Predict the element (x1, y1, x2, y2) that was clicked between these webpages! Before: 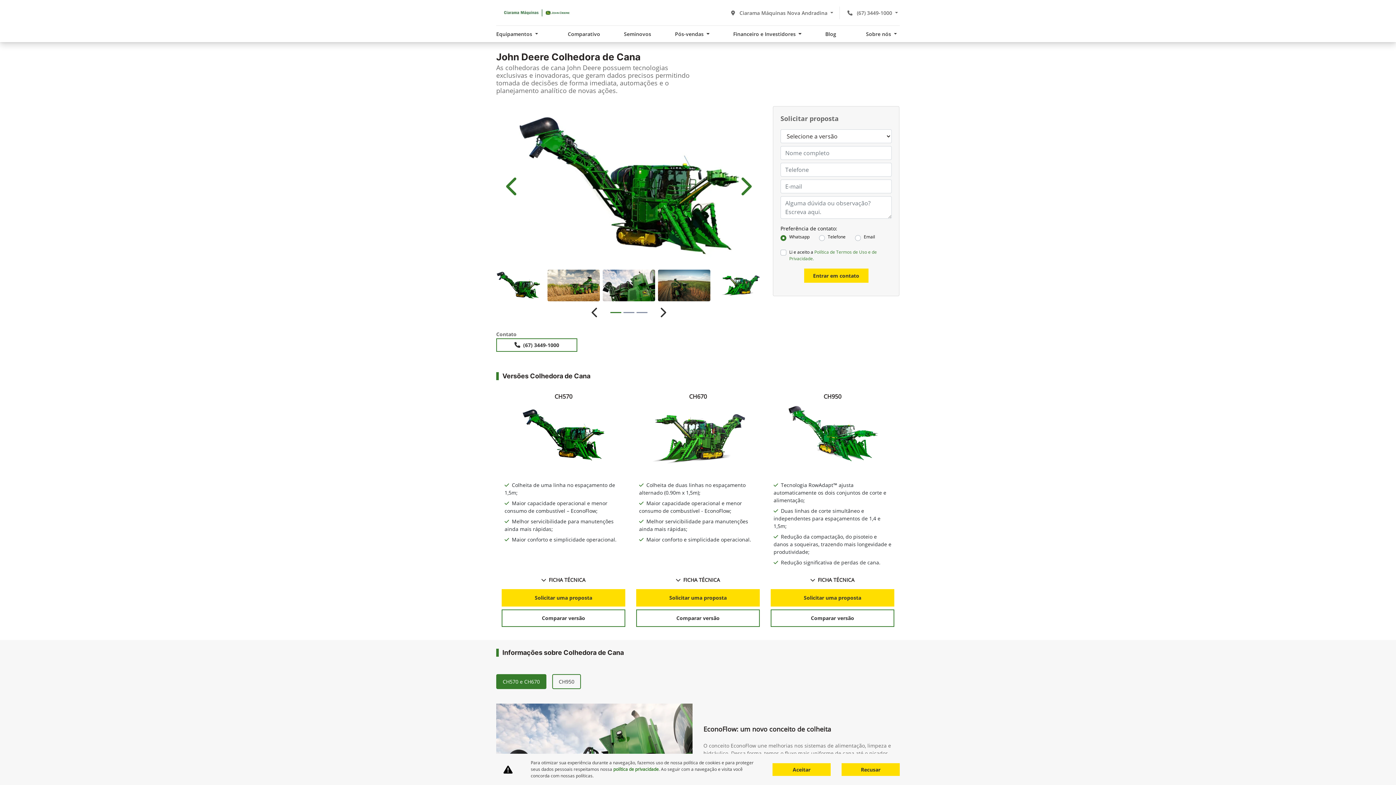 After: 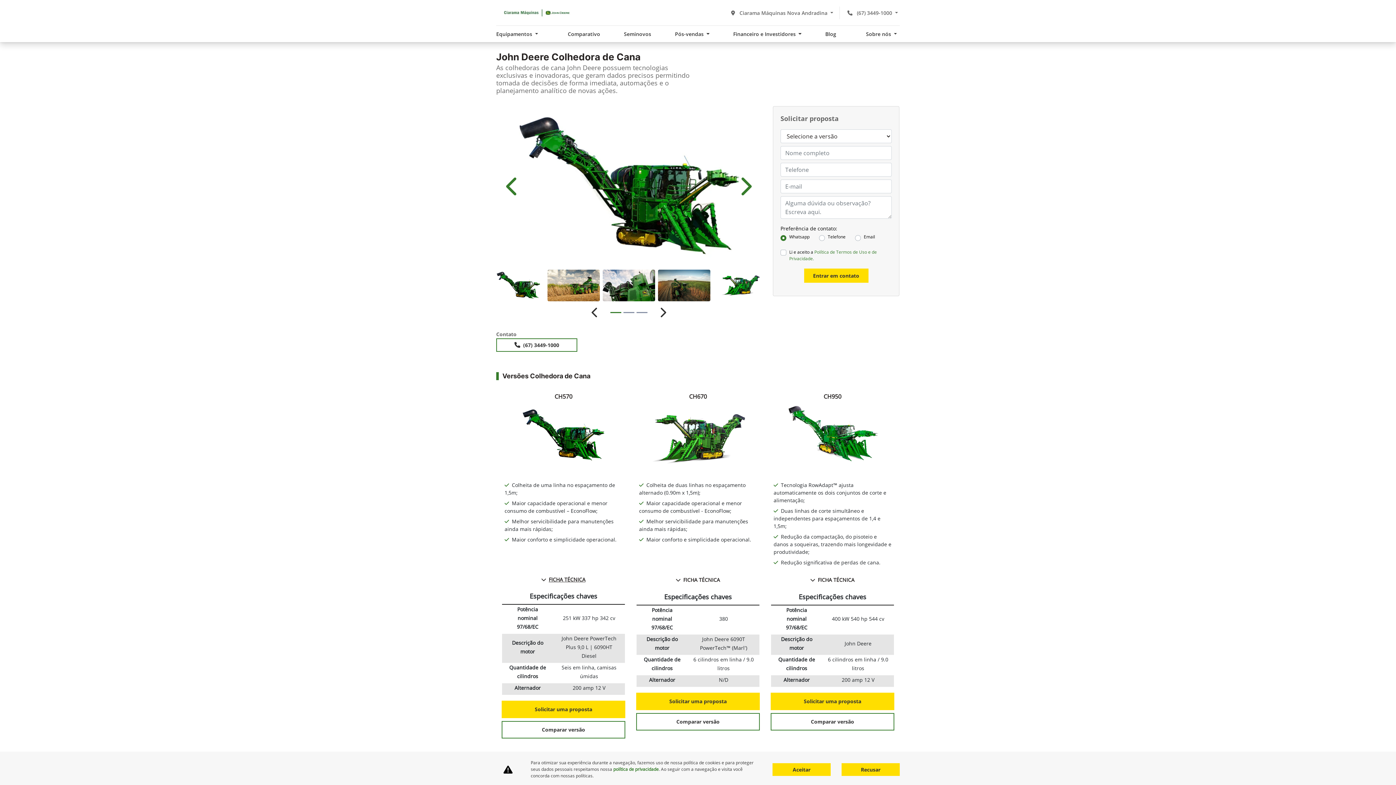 Action: bbox: (541, 573, 586, 586) label: Ficha técnica 